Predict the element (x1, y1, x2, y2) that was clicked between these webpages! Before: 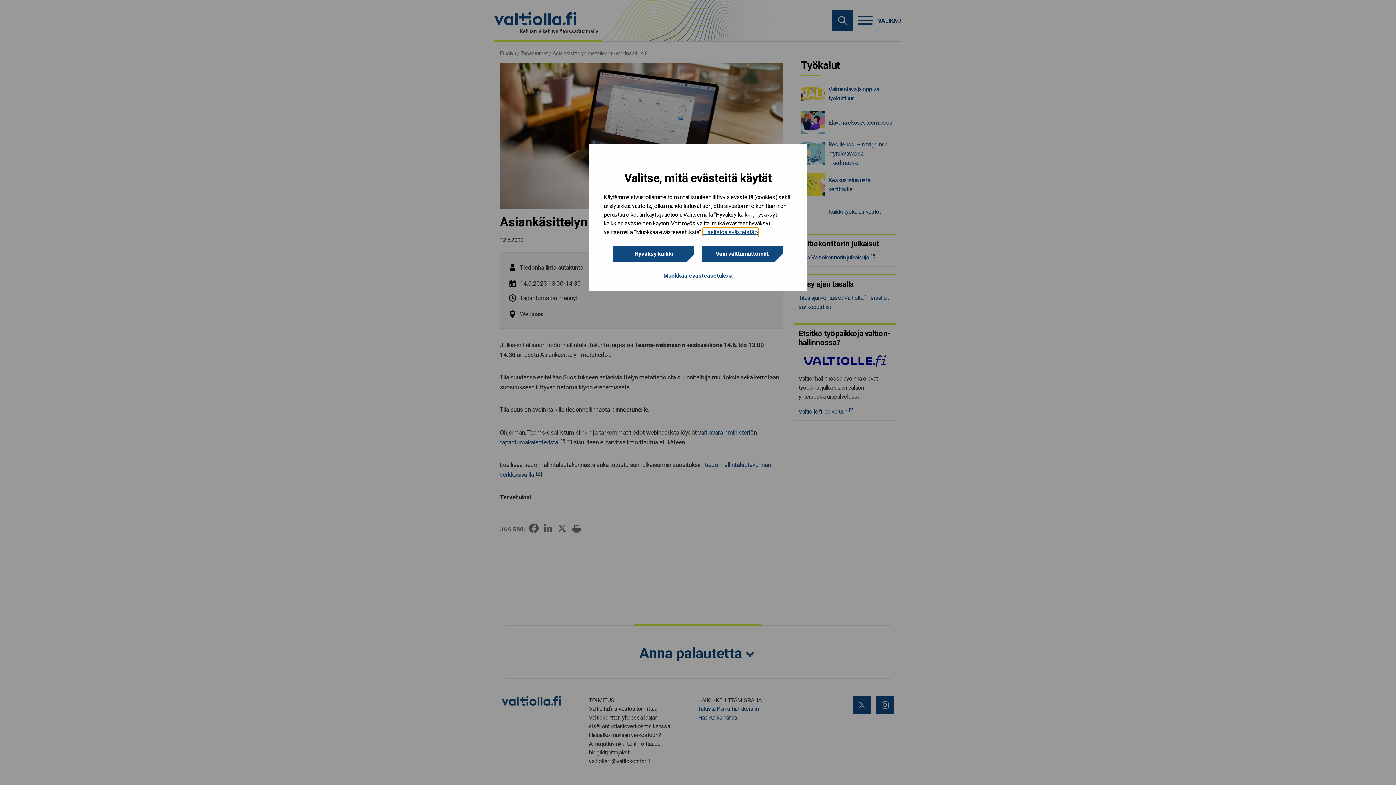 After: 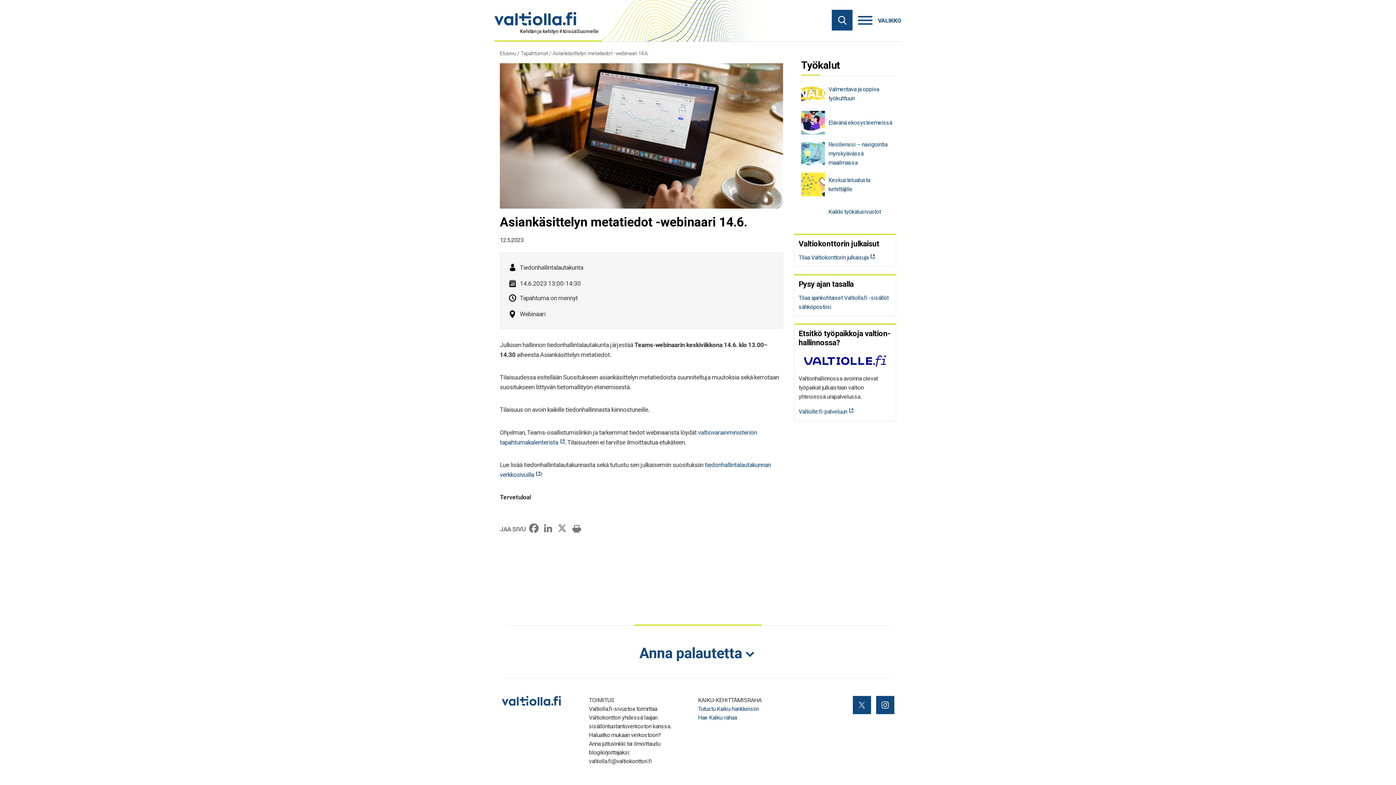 Action: bbox: (701, 245, 783, 262) label: Vain välttämättömät